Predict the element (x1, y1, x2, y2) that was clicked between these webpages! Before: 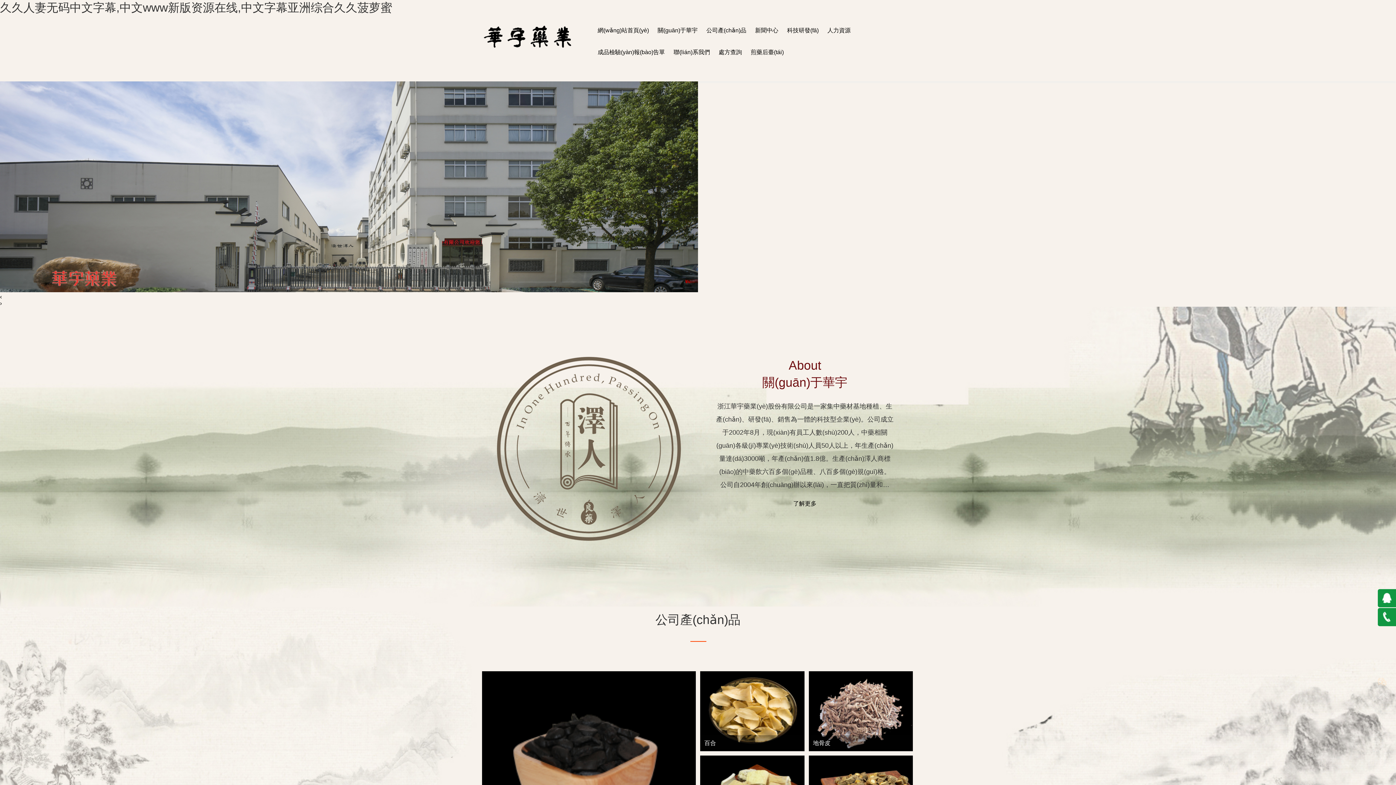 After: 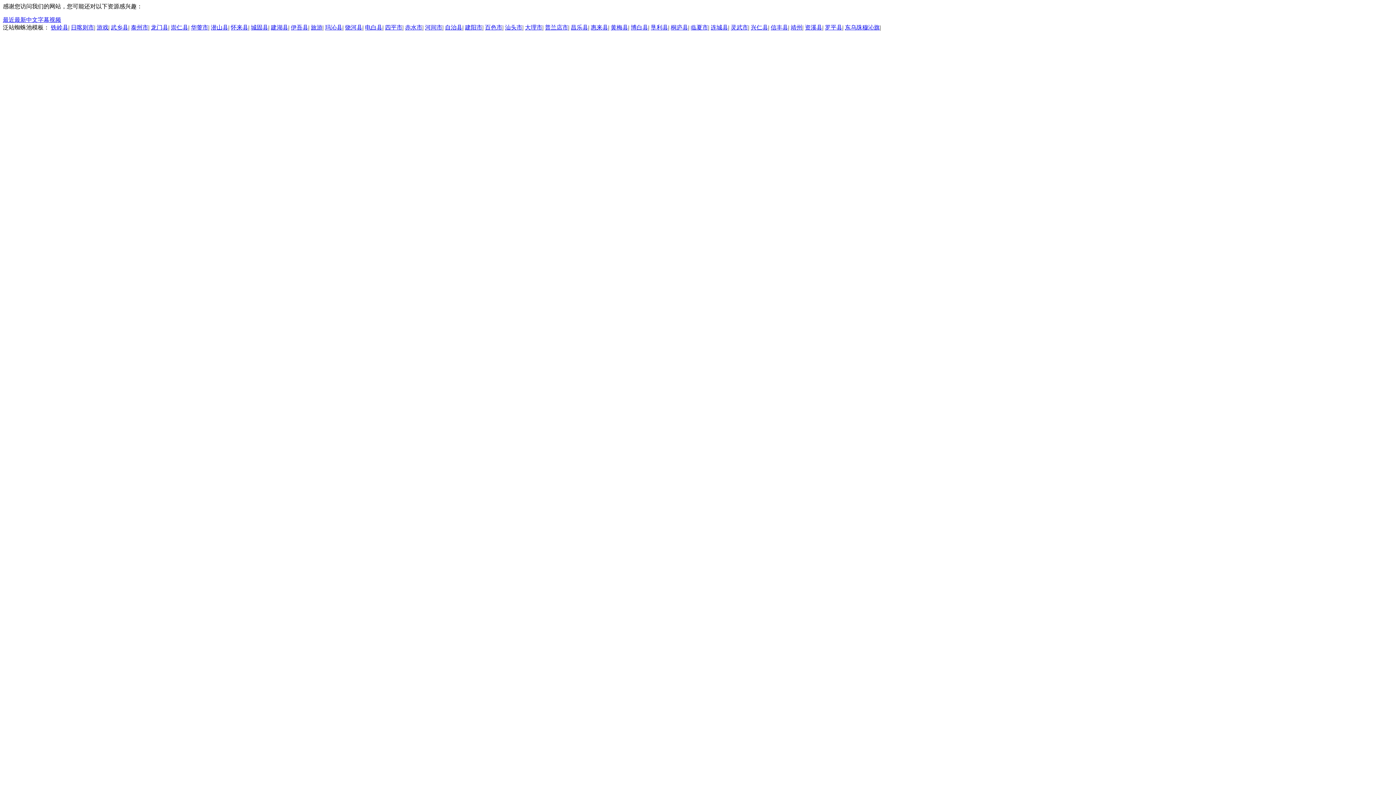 Action: bbox: (0, 1, 392, 14) label: 久久人妻无码中文字幕,中文www新版资源在线,中文字幕亚洲综合久久菠萝蜜